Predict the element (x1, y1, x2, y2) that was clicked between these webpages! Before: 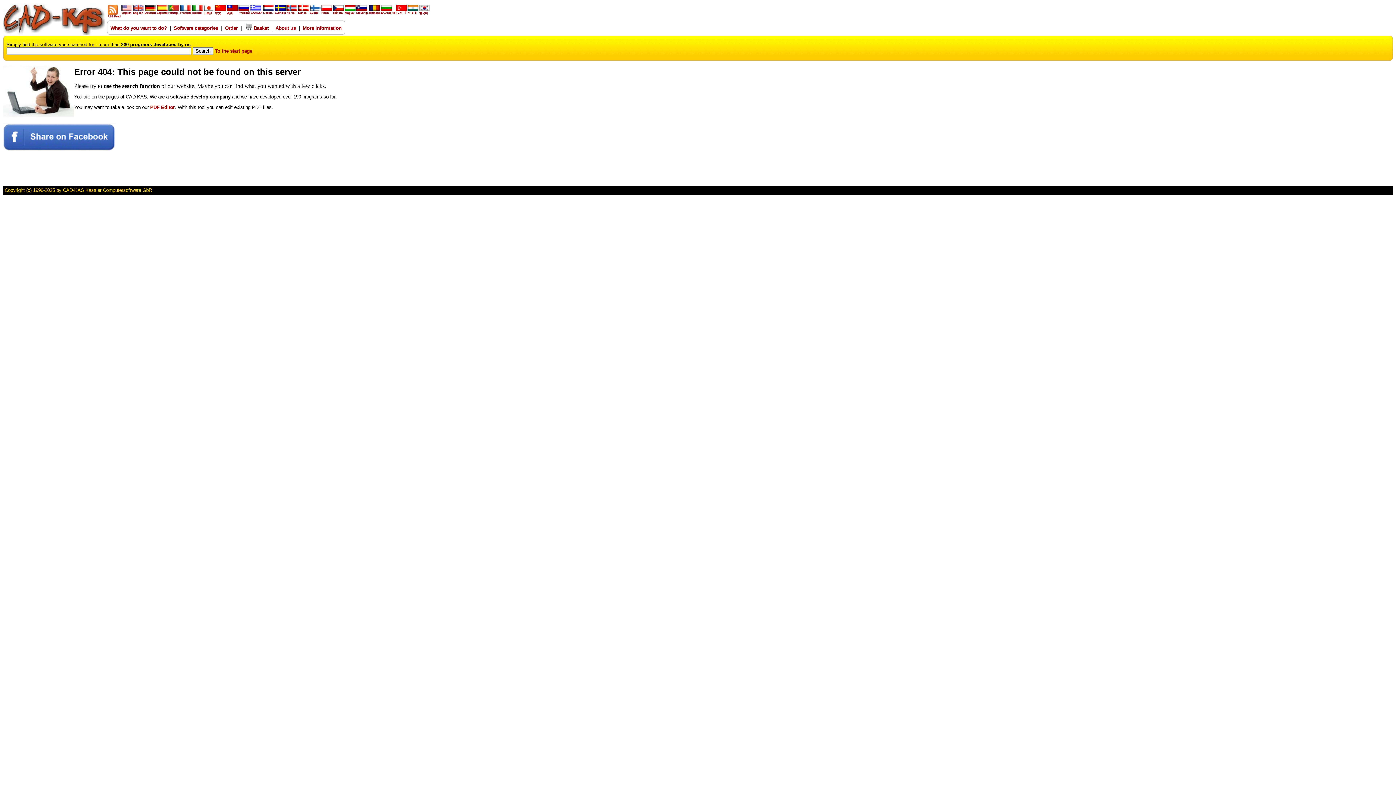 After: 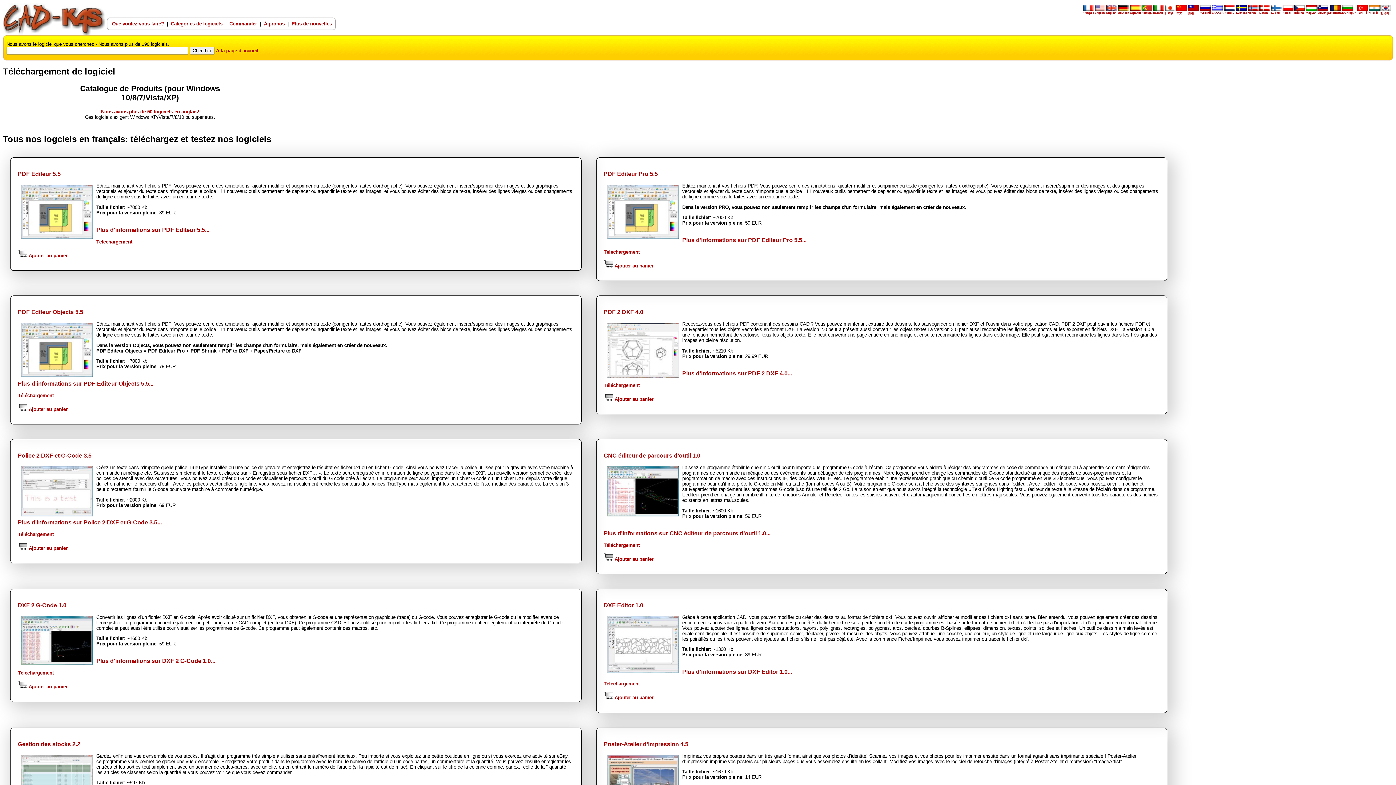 Action: bbox: (180, 8, 191, 14) label: 
Français